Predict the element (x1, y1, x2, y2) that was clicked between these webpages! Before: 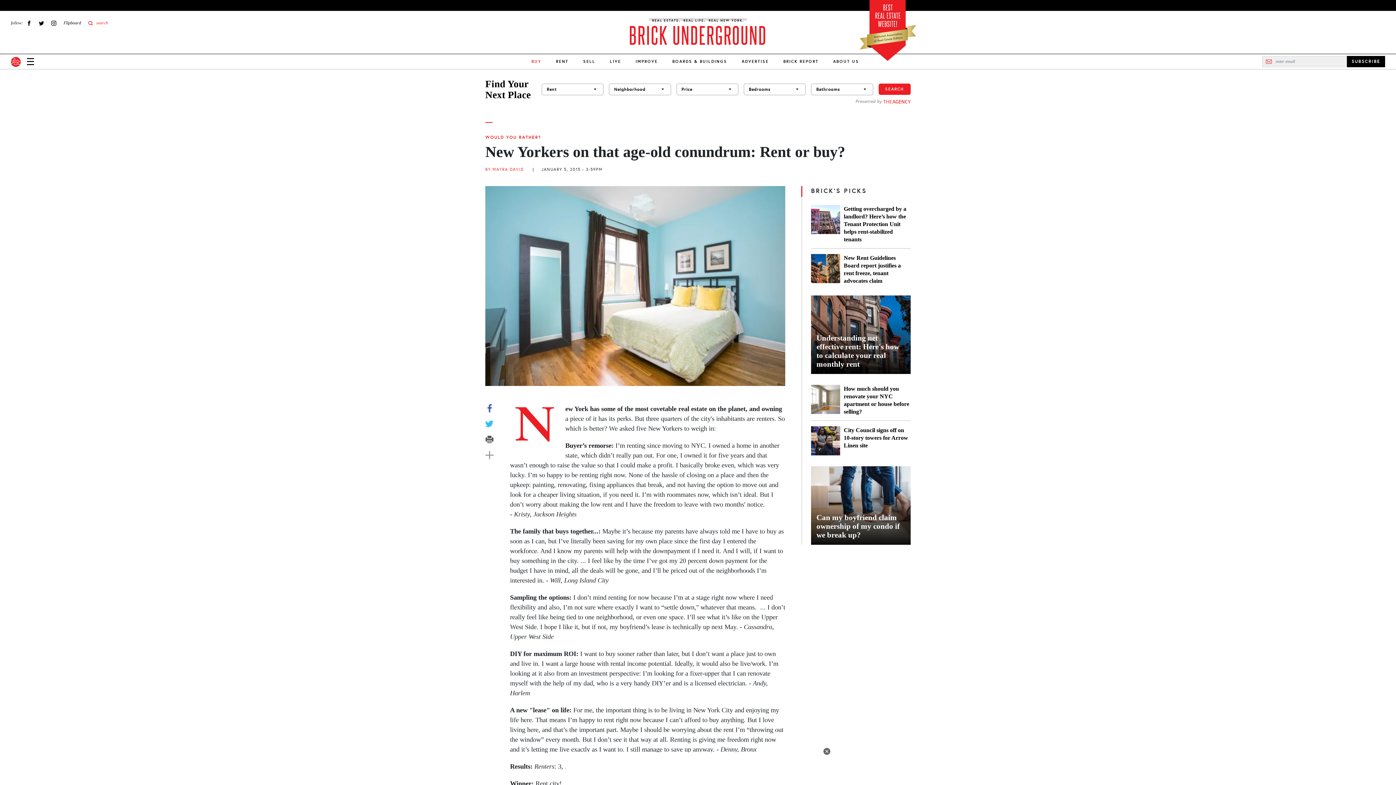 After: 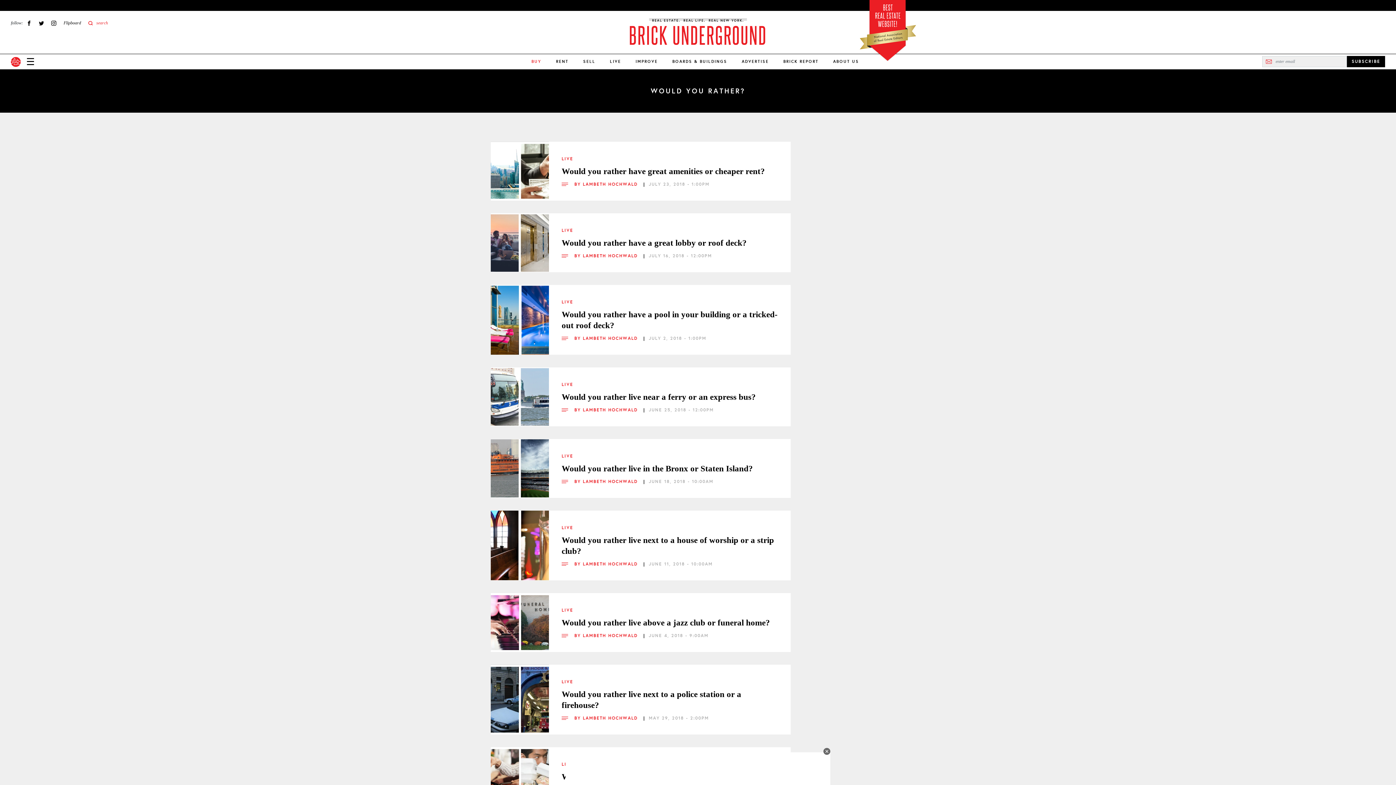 Action: label: WOULD YOU RATHER? bbox: (485, 135, 541, 139)